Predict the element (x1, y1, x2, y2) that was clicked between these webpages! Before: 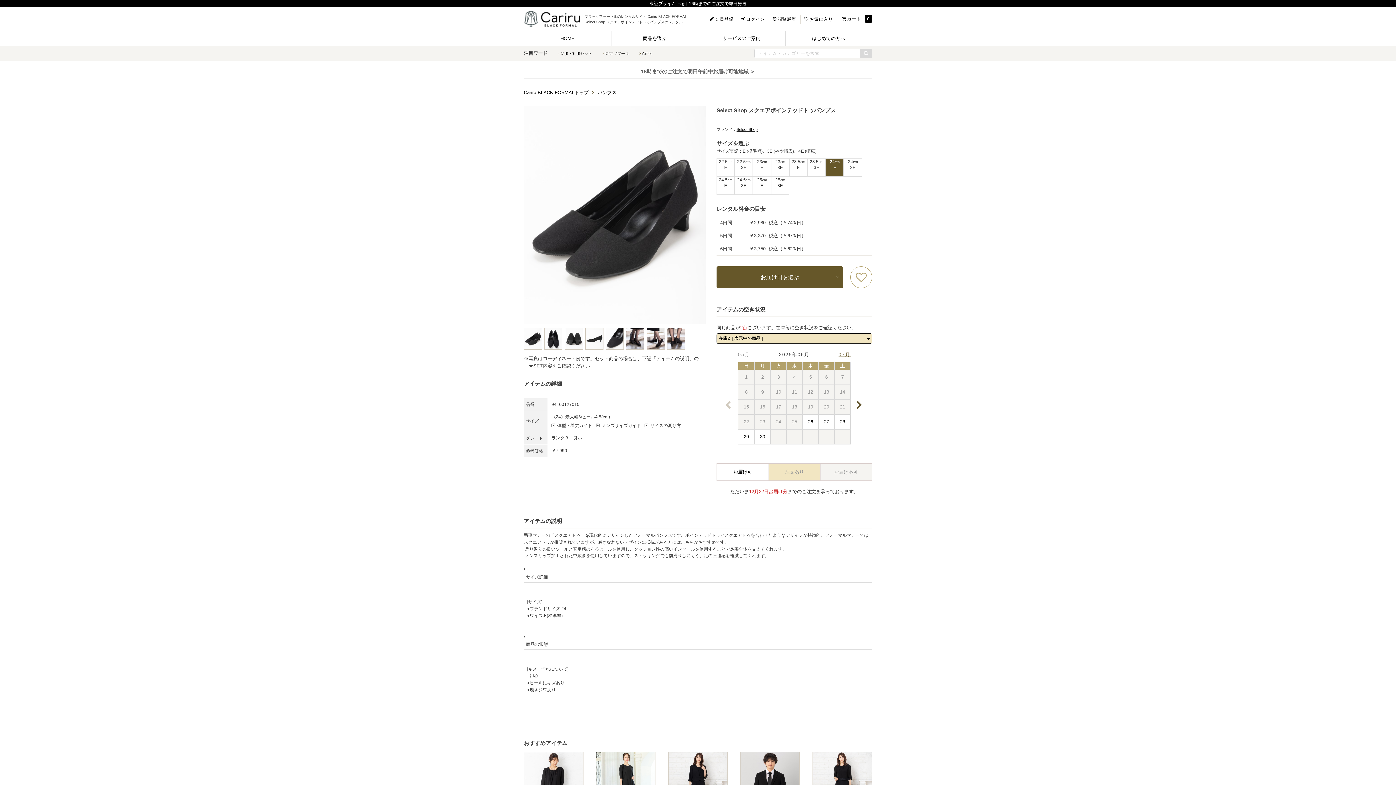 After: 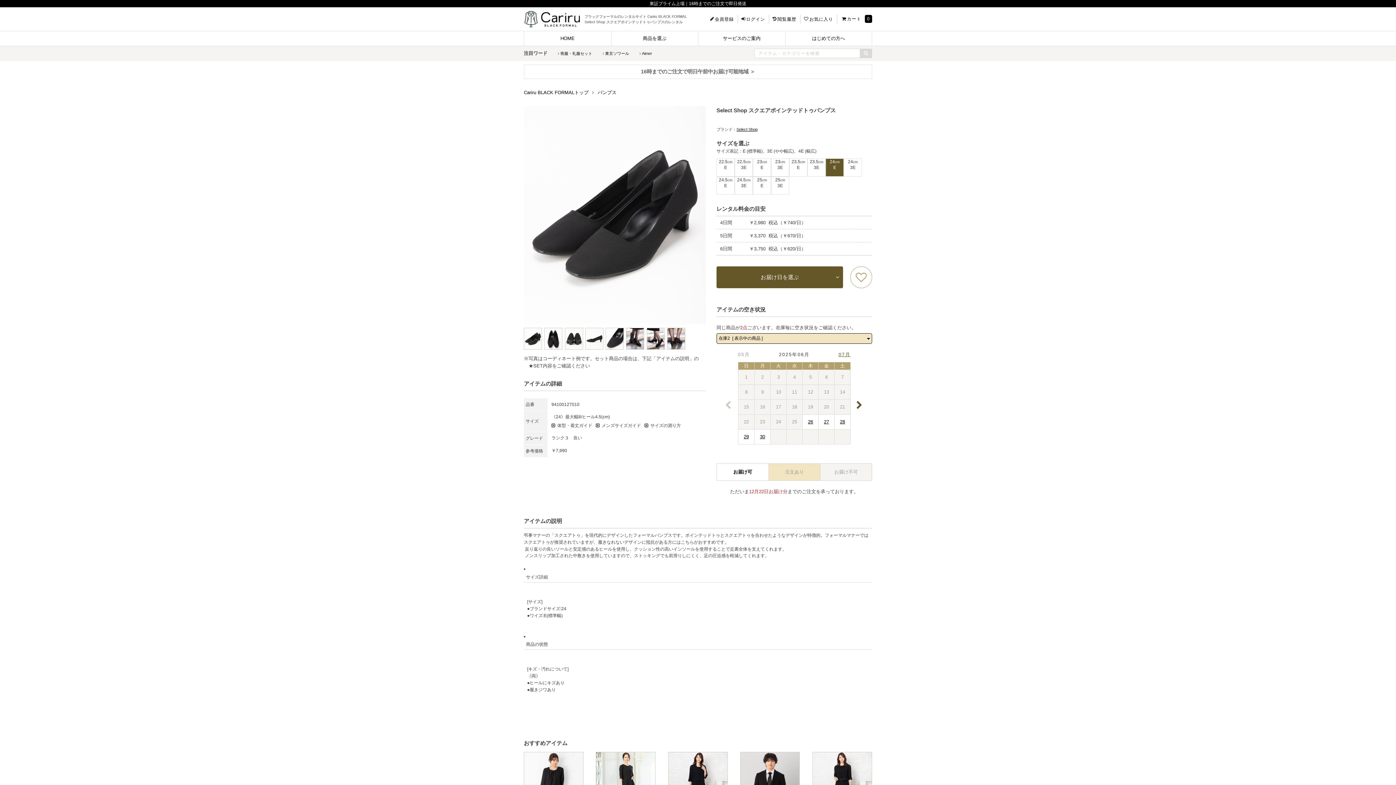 Action: label: 9 bbox: (761, 389, 763, 394)